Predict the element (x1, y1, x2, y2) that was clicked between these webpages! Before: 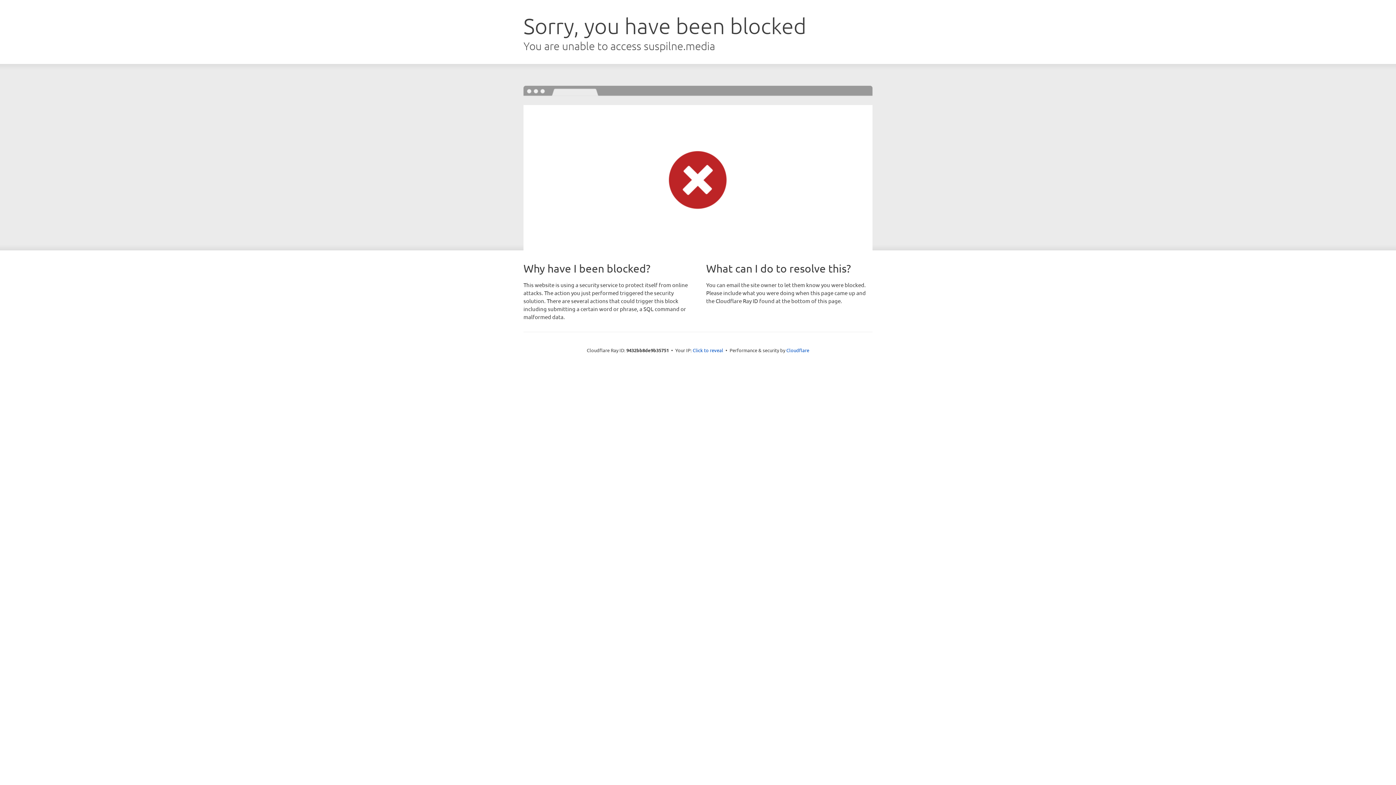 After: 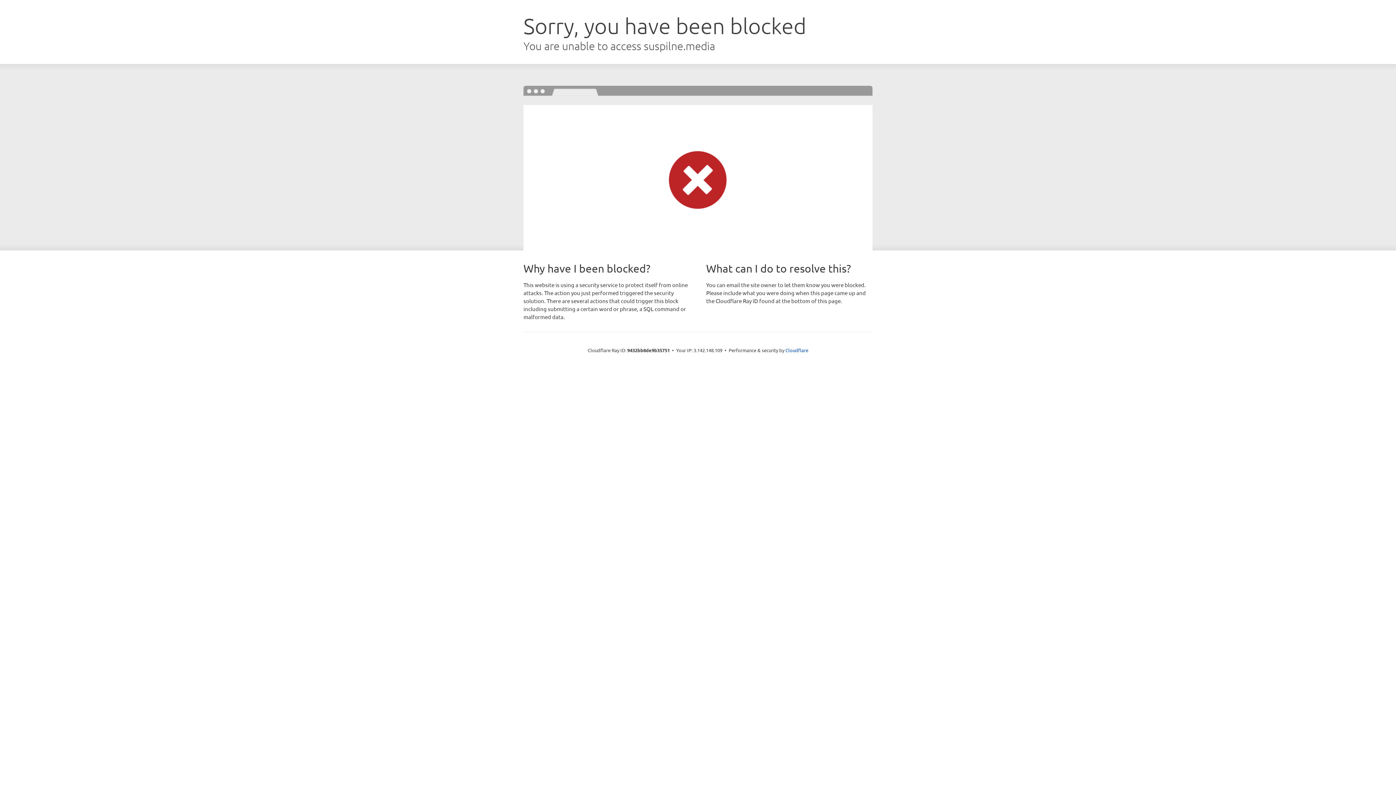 Action: label: Click to reveal bbox: (692, 346, 723, 353)